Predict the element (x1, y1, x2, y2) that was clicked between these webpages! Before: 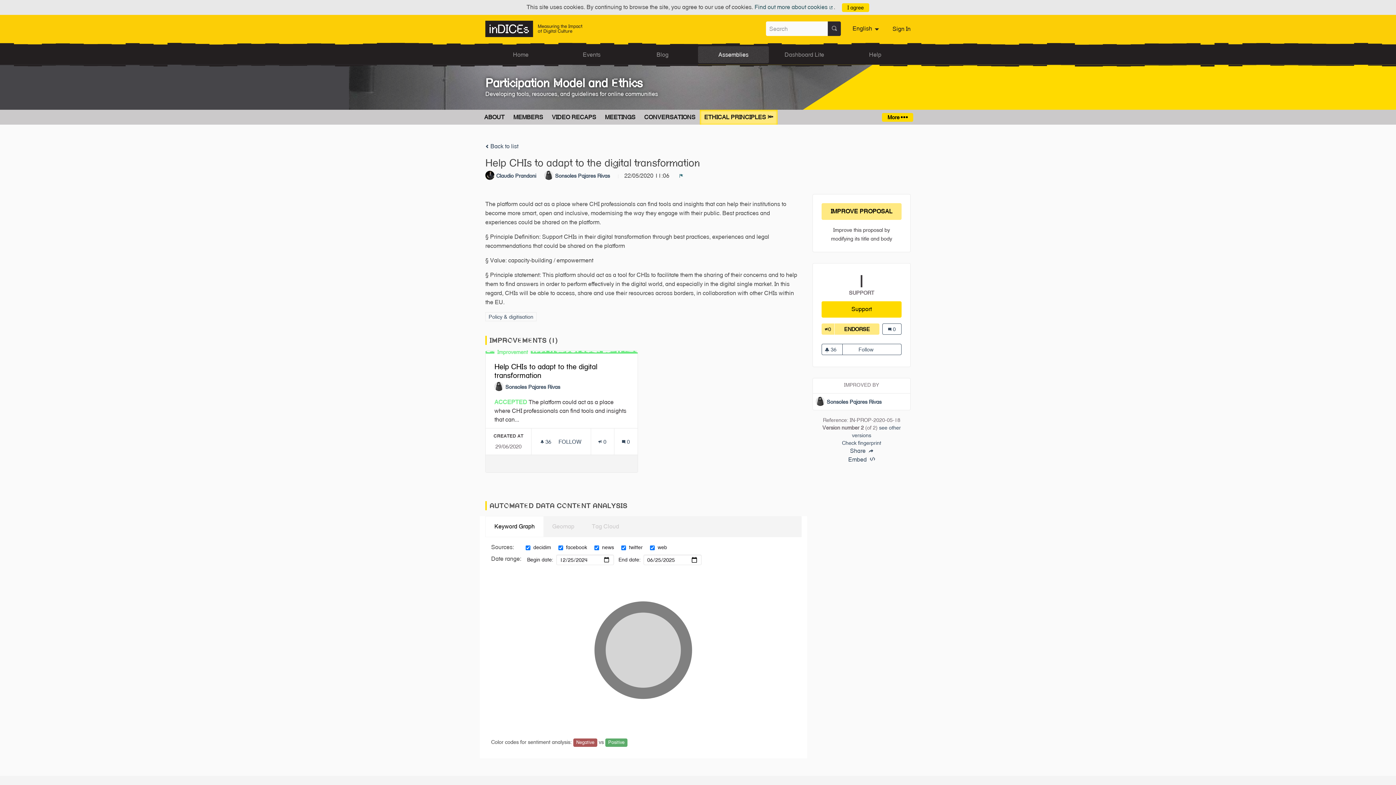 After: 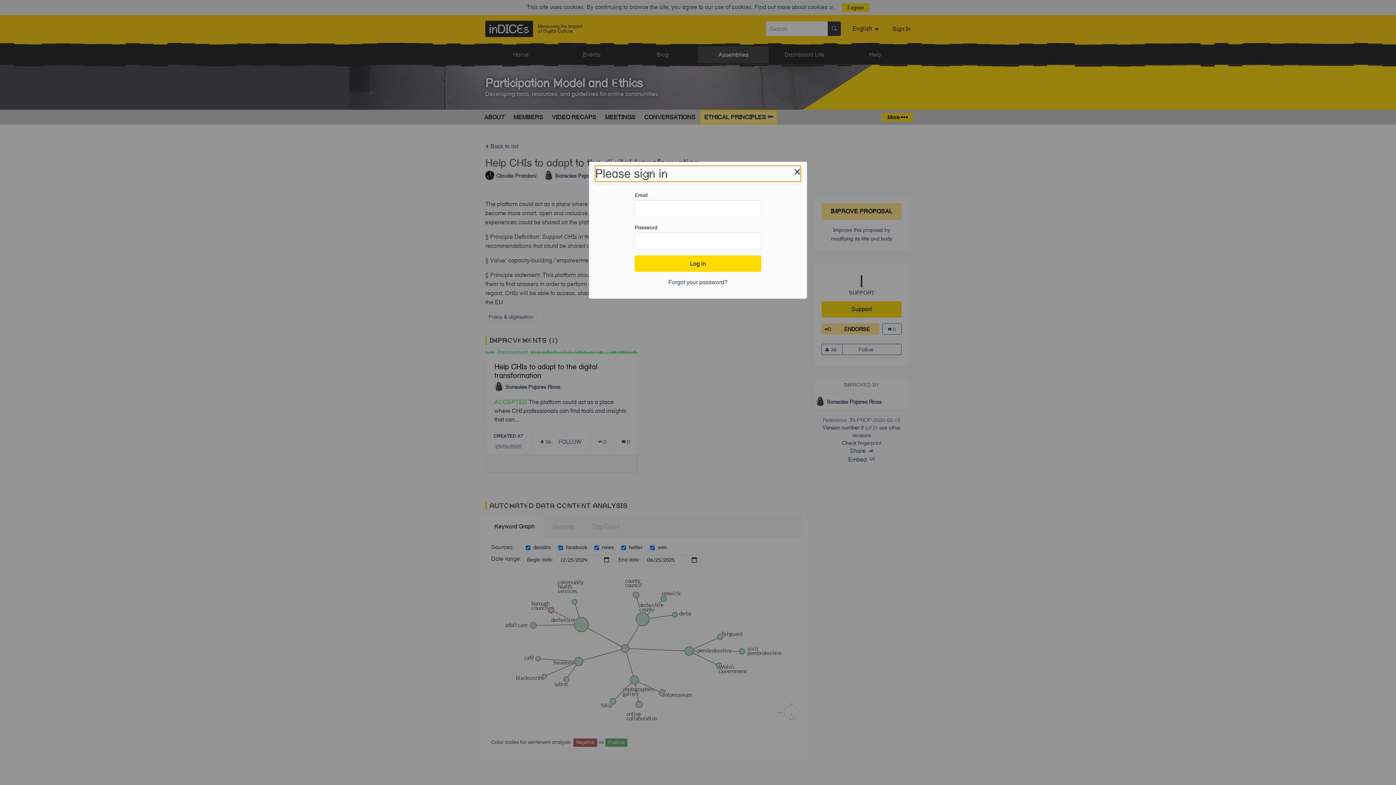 Action: bbox: (679, 173, 683, 179) label: Report